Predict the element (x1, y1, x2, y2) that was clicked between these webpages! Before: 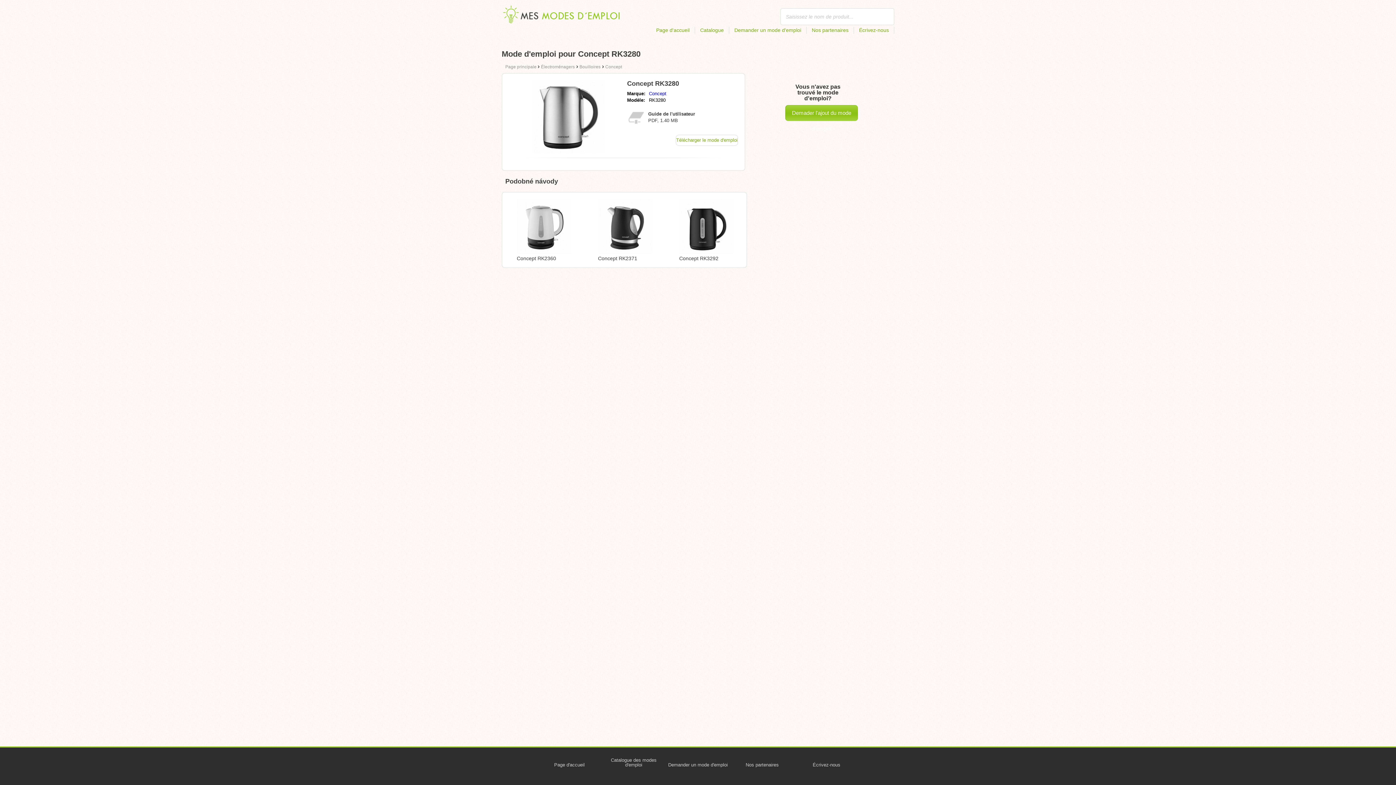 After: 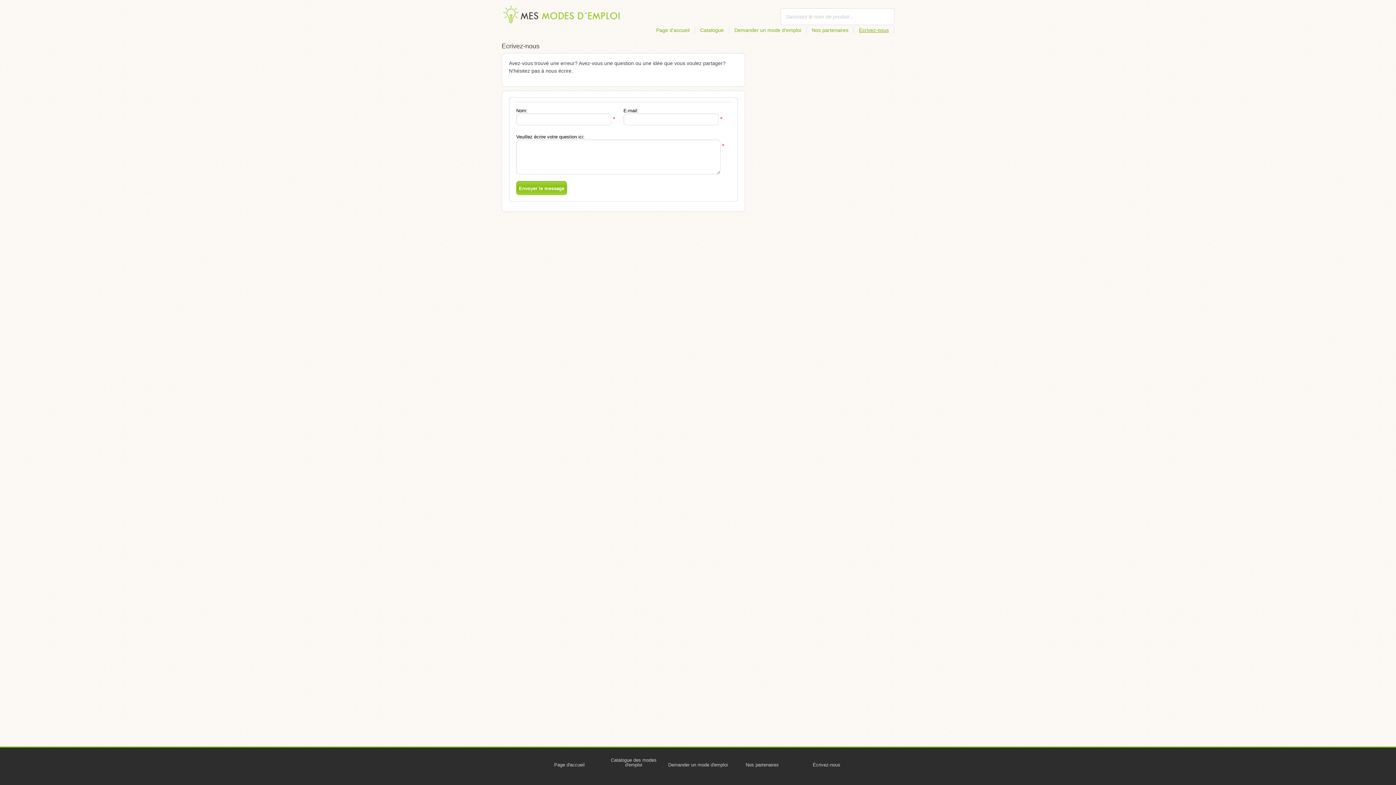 Action: bbox: (795, 757, 858, 773) label: Écrivez-nous